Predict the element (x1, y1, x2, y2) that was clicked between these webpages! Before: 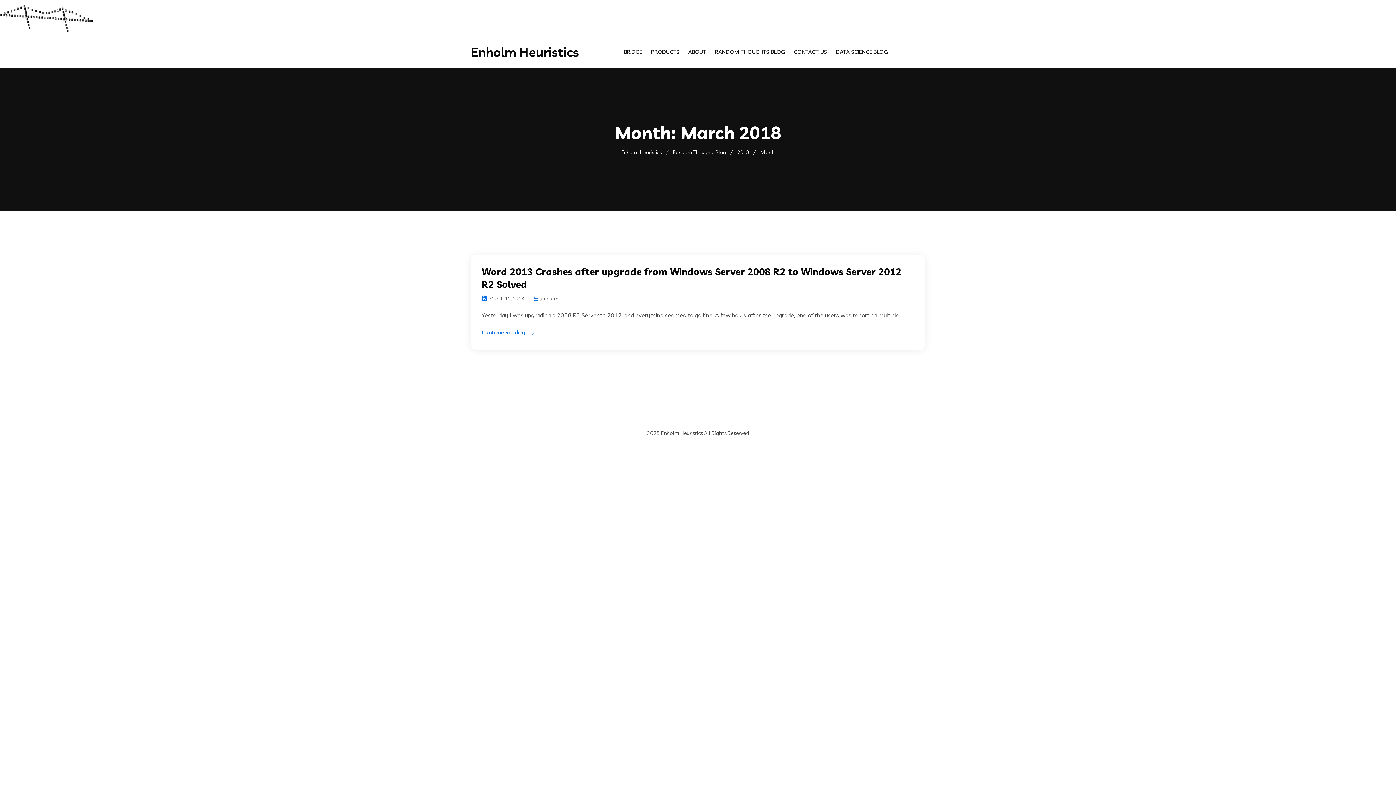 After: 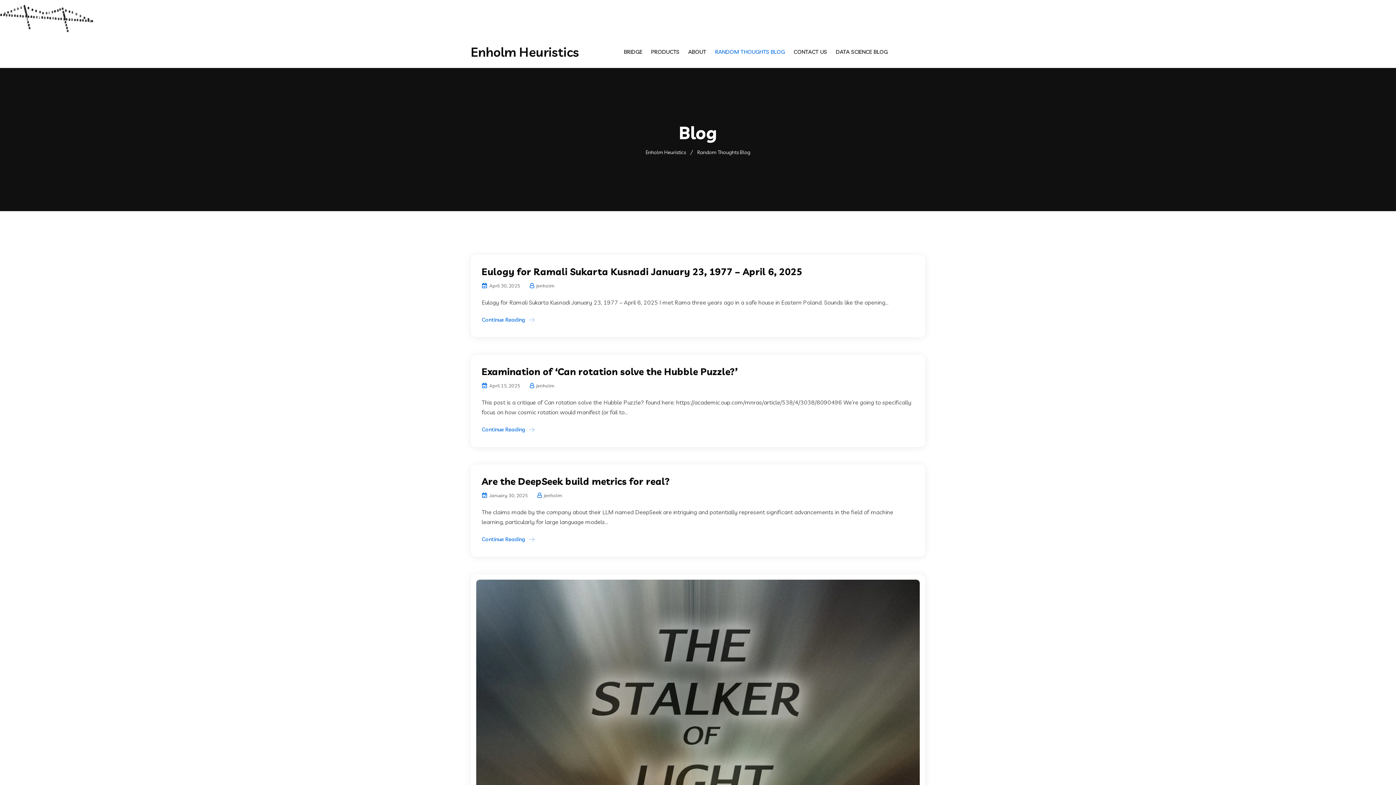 Action: label: Random Thoughts Blog bbox: (673, 149, 726, 155)